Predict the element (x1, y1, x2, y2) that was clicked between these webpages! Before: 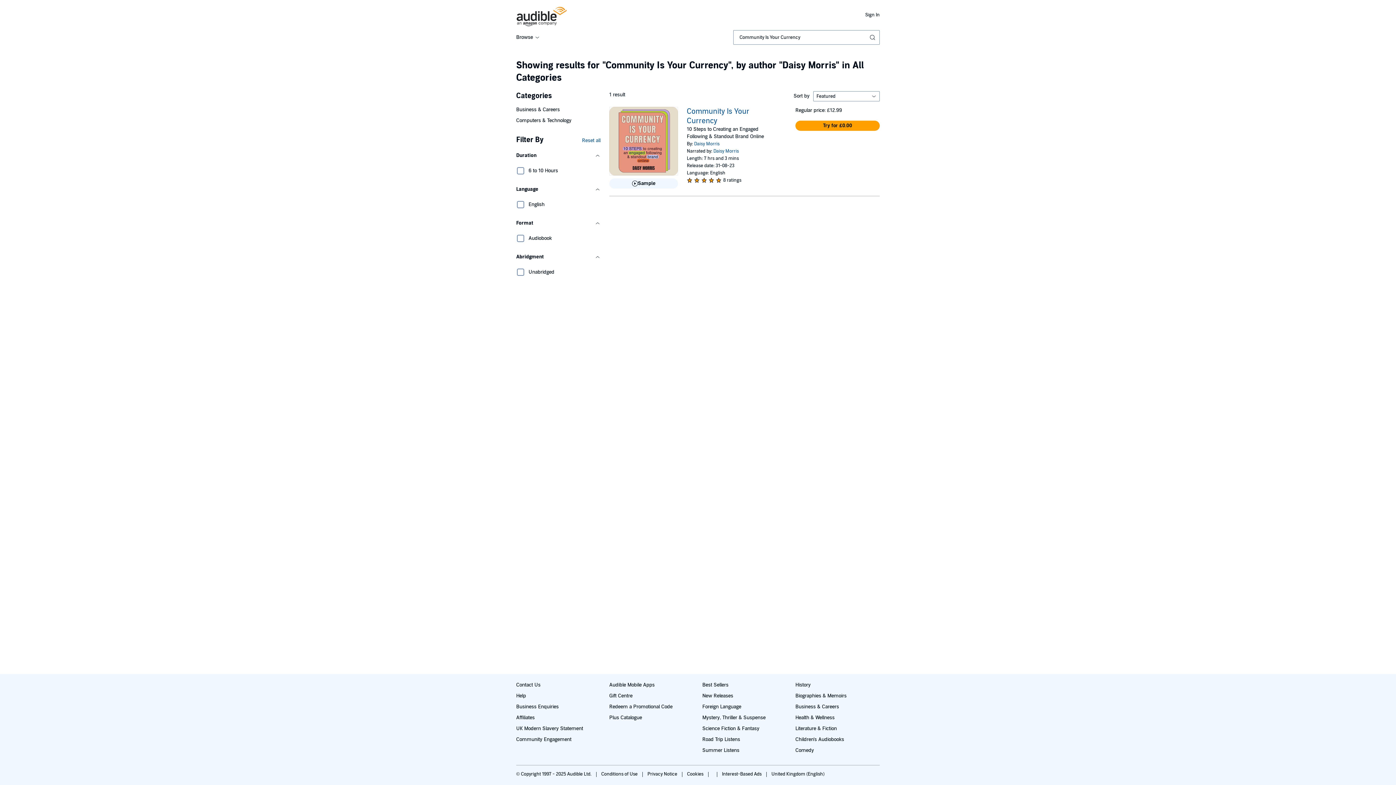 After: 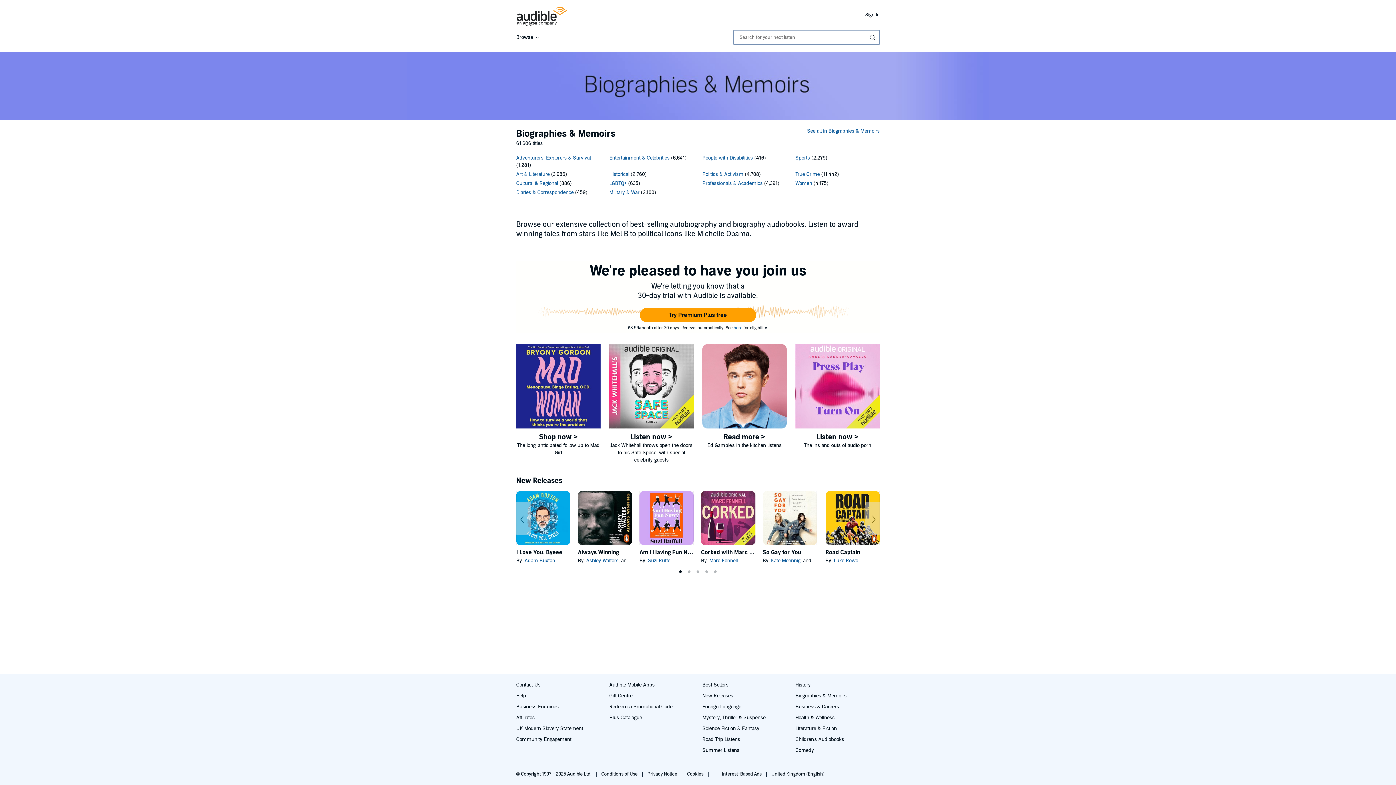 Action: bbox: (795, 693, 846, 699) label: Biographies & Memoirs